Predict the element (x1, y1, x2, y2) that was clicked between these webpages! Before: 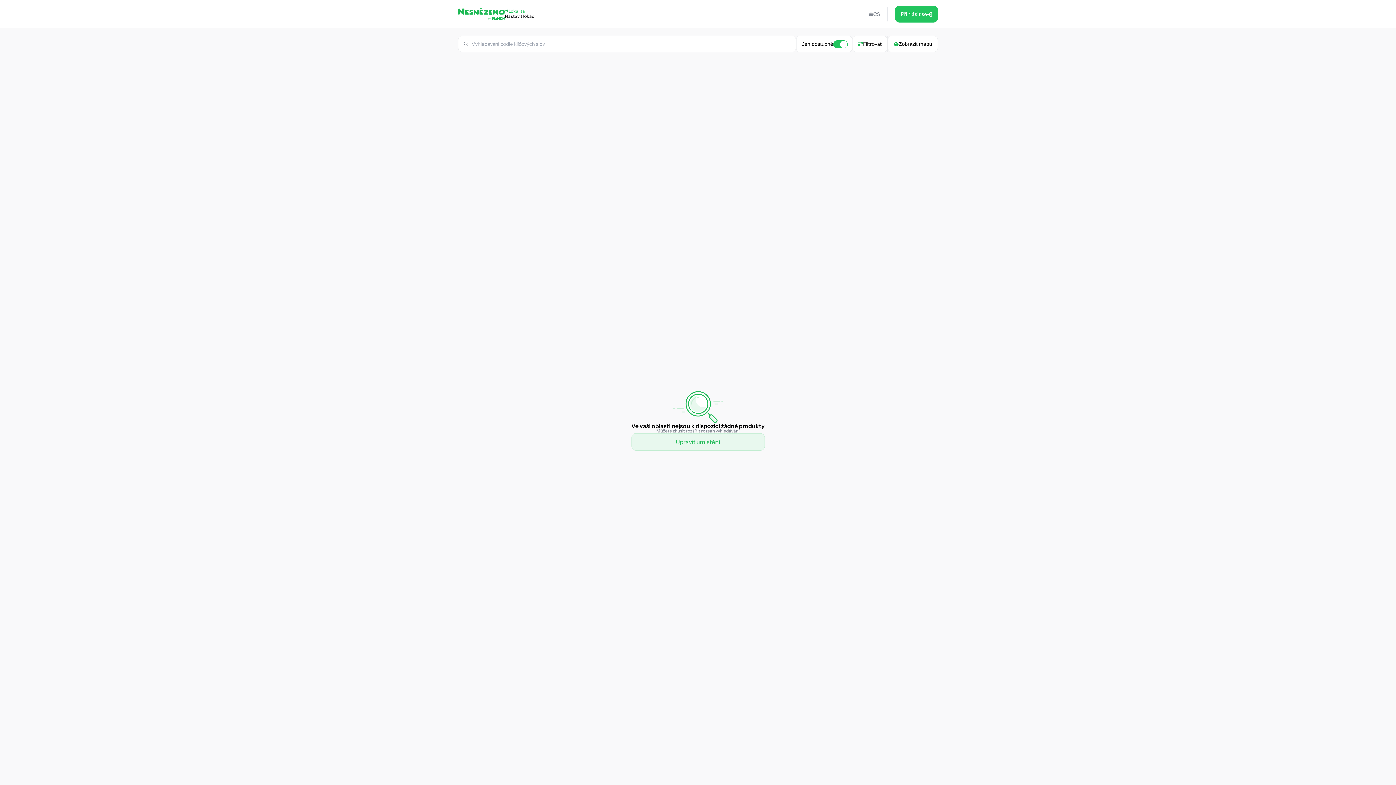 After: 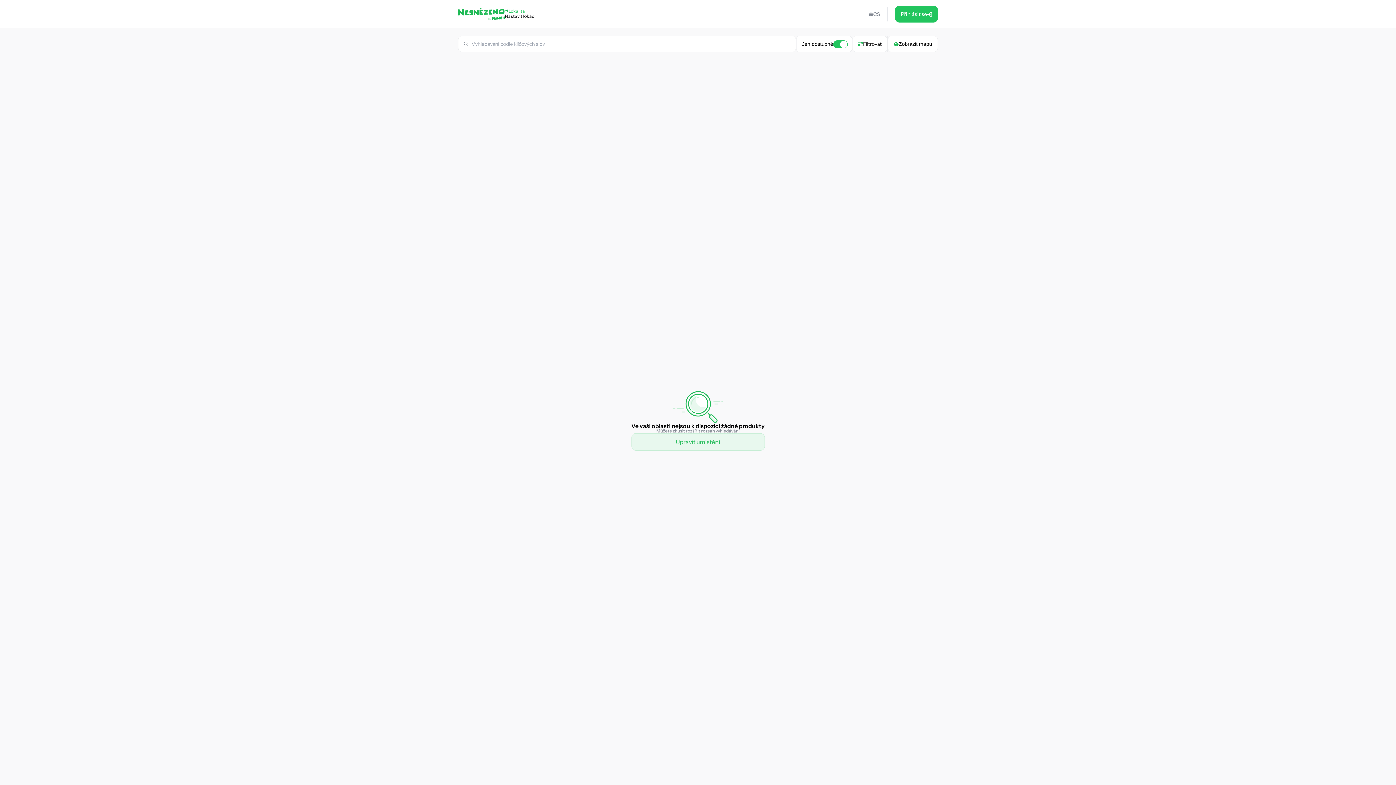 Action: bbox: (458, 7, 504, 20)